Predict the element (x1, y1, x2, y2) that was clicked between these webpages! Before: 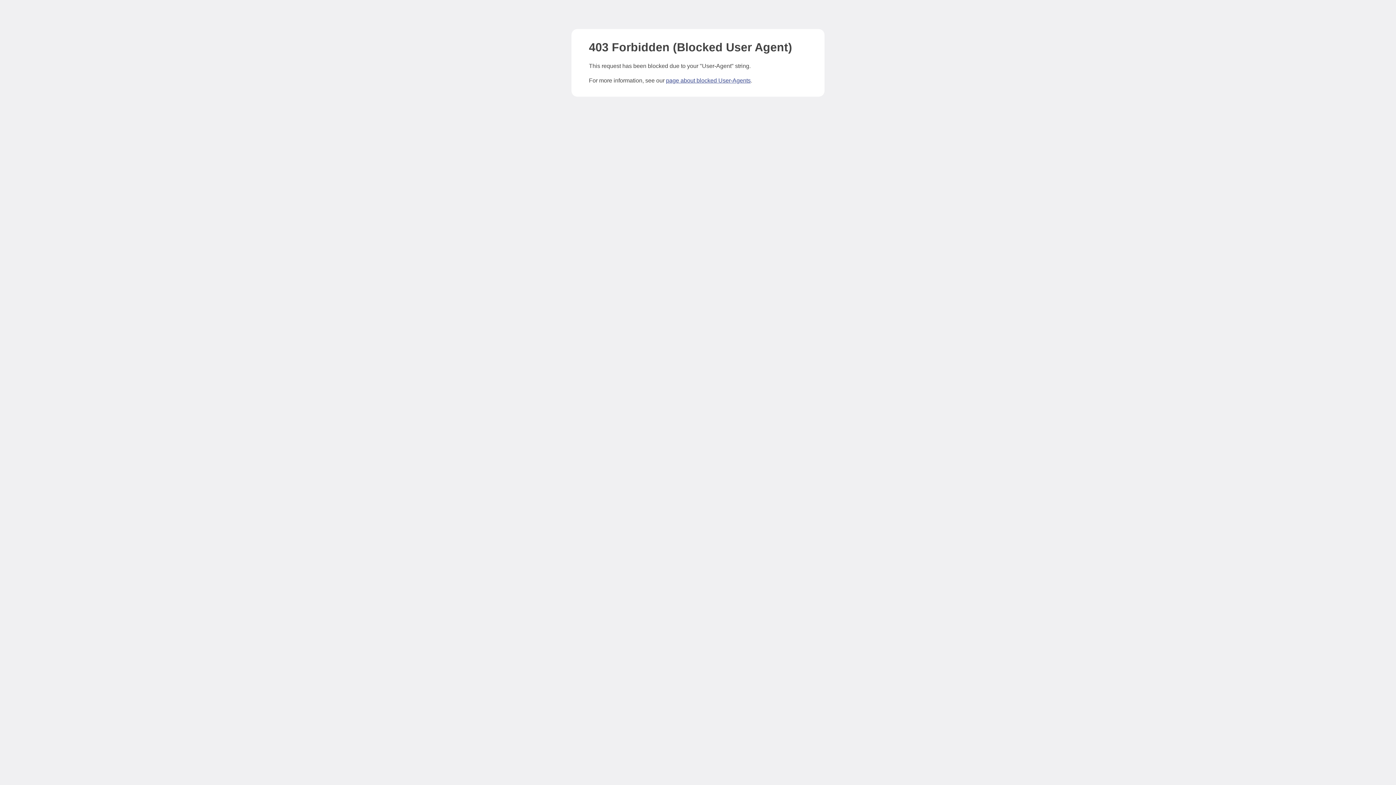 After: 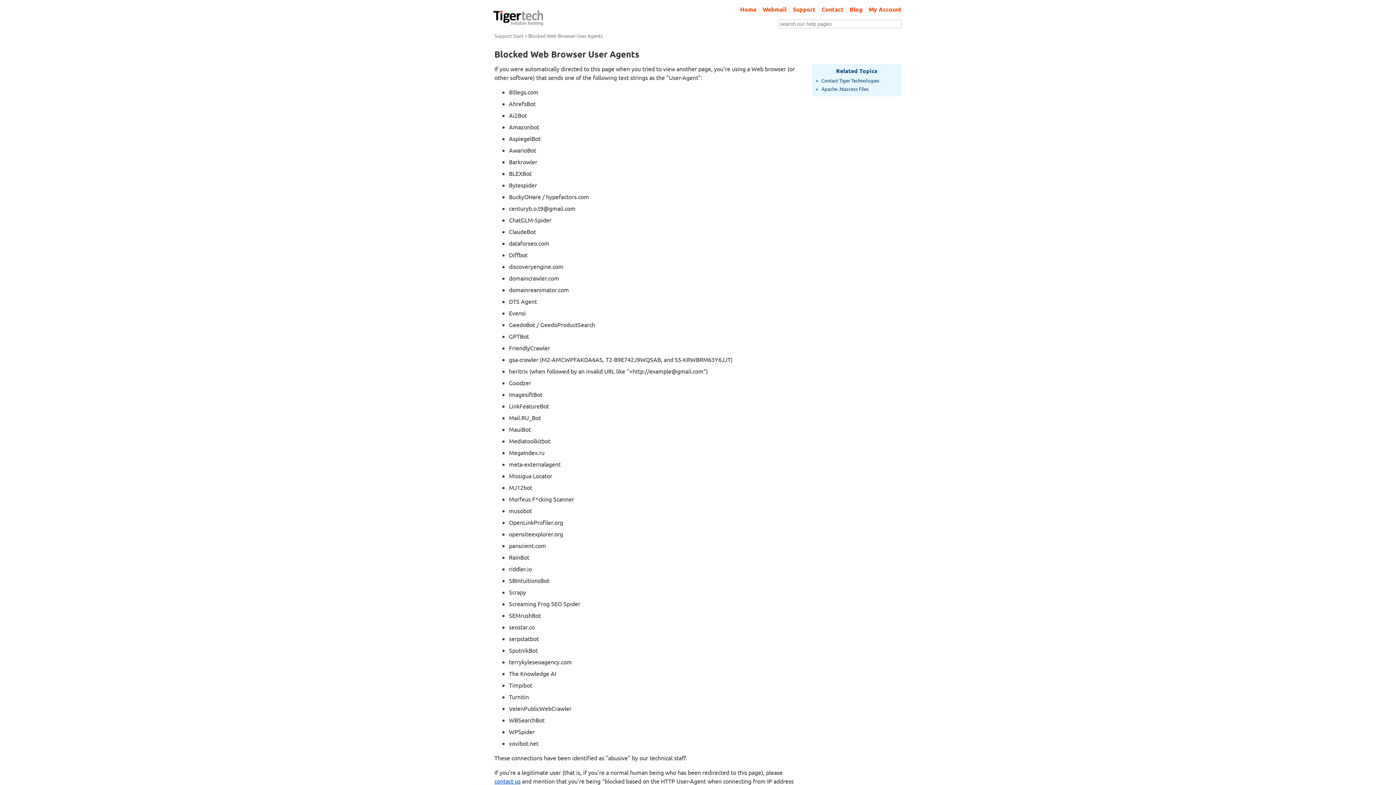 Action: label: page about blocked User-Agents bbox: (666, 77, 750, 83)